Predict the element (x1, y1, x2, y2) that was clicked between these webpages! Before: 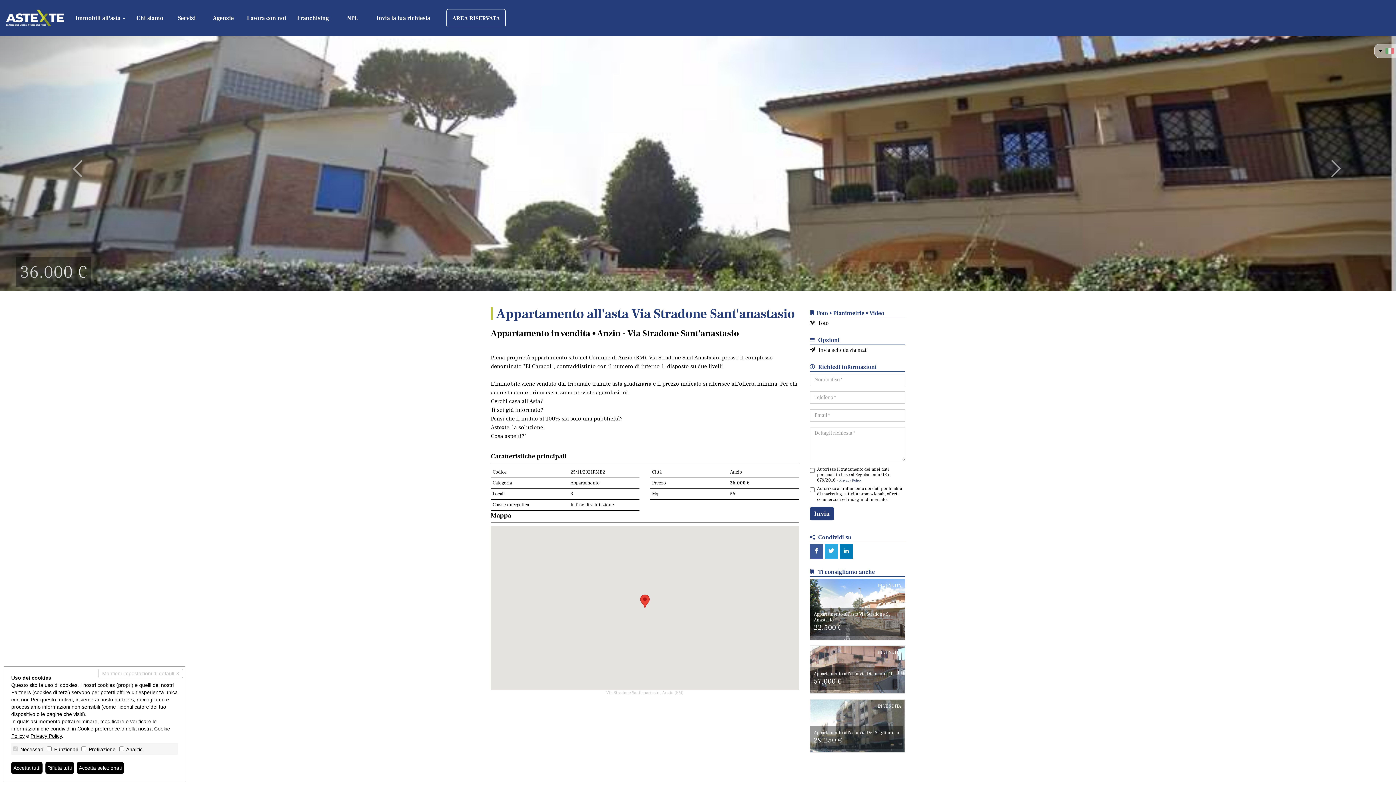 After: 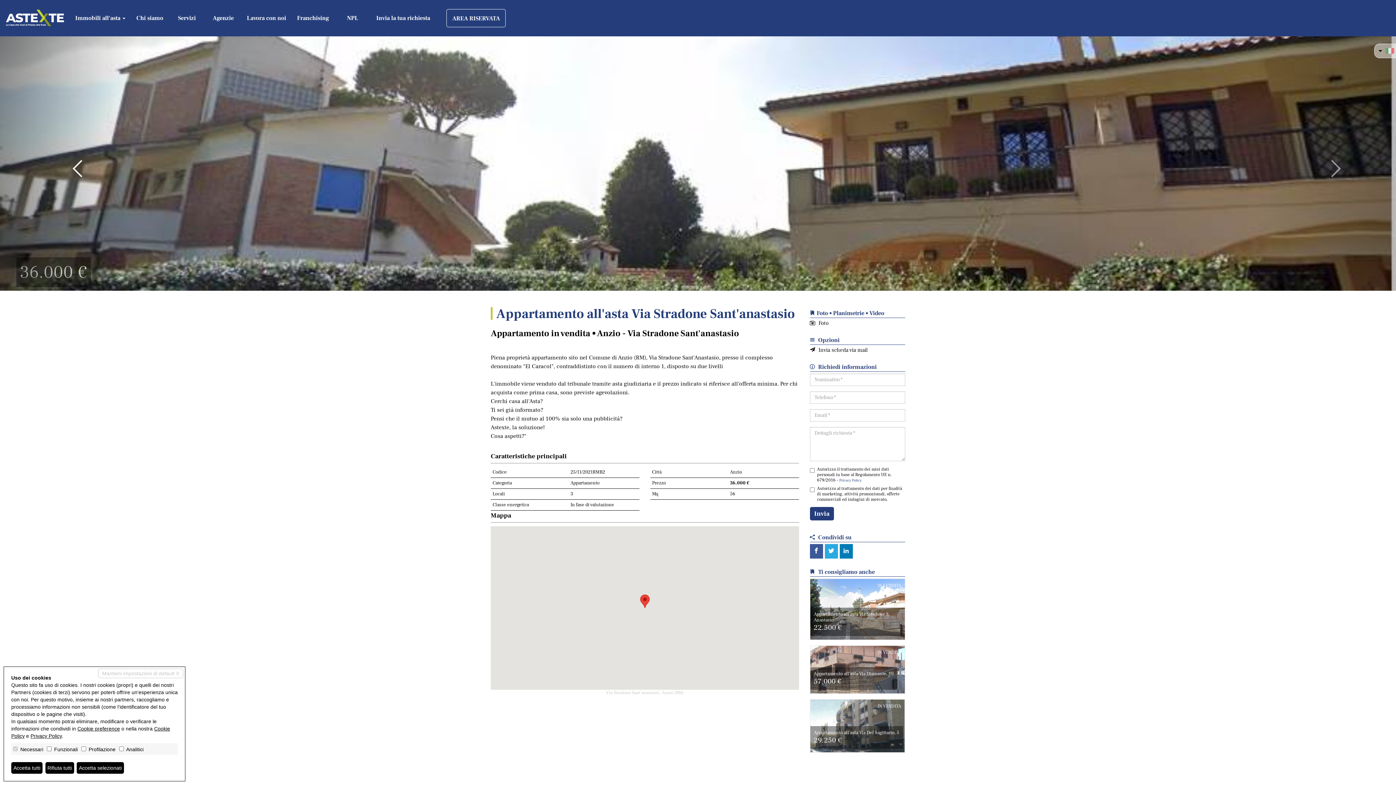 Action: bbox: (0, 36, 139, 290) label: Previous